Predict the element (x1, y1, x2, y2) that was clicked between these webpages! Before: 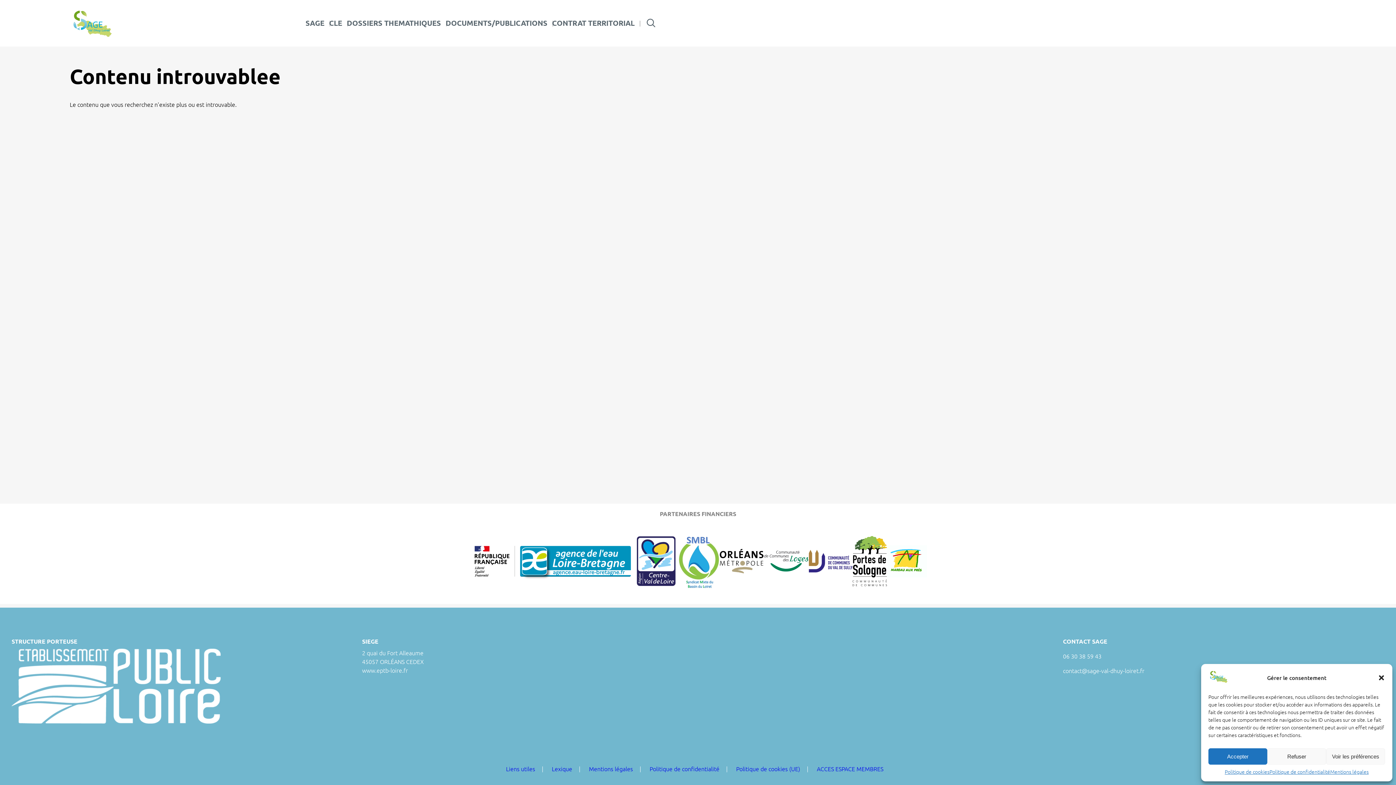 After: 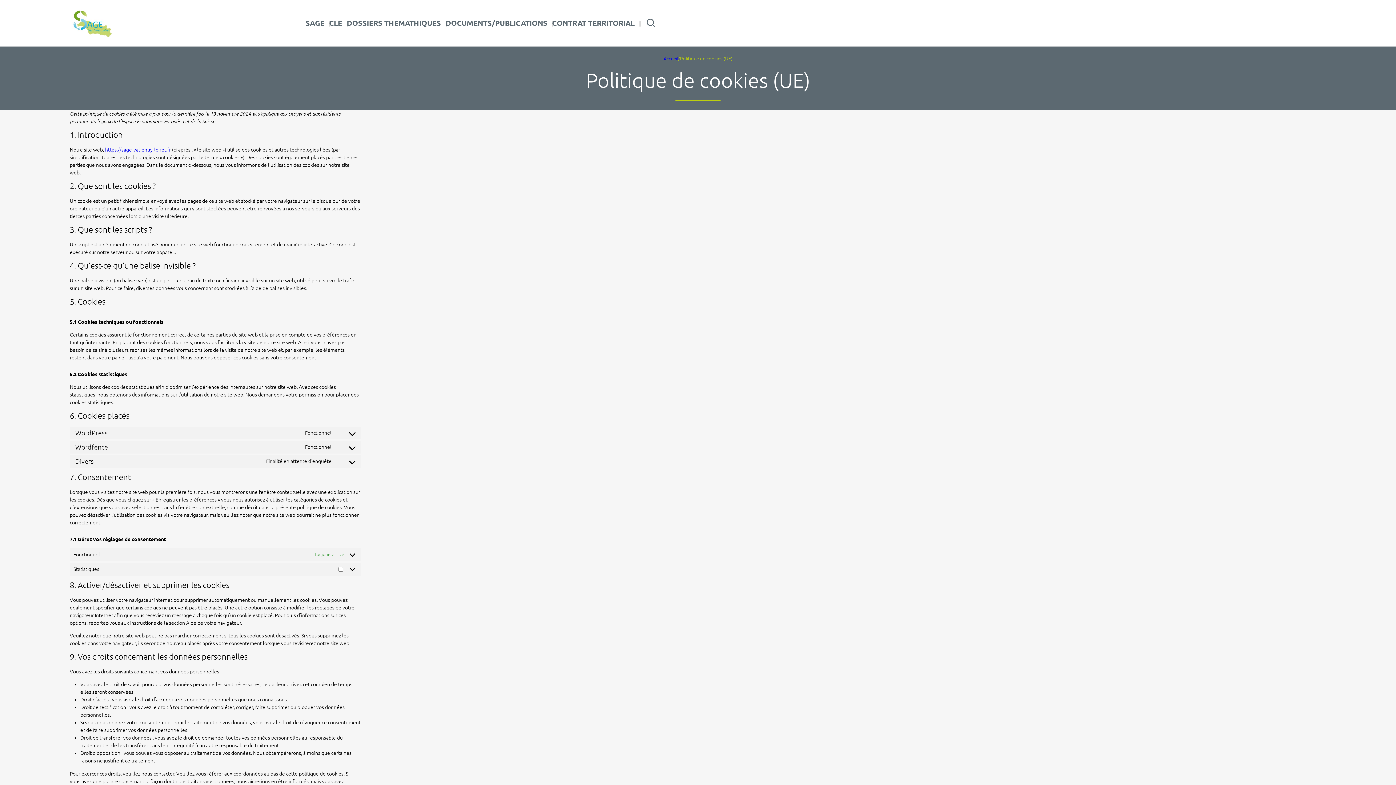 Action: label: Politique de cookies (UE) bbox: (736, 766, 800, 772)